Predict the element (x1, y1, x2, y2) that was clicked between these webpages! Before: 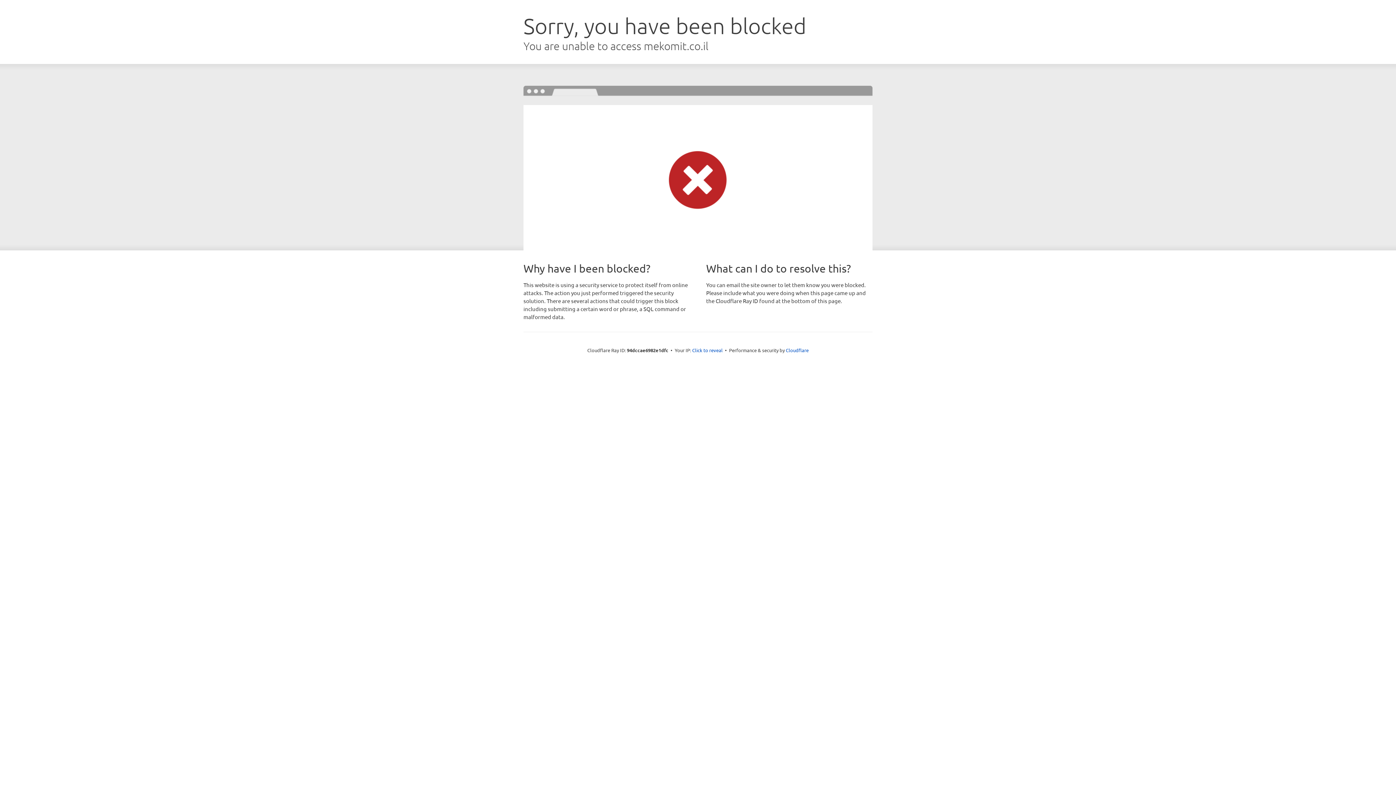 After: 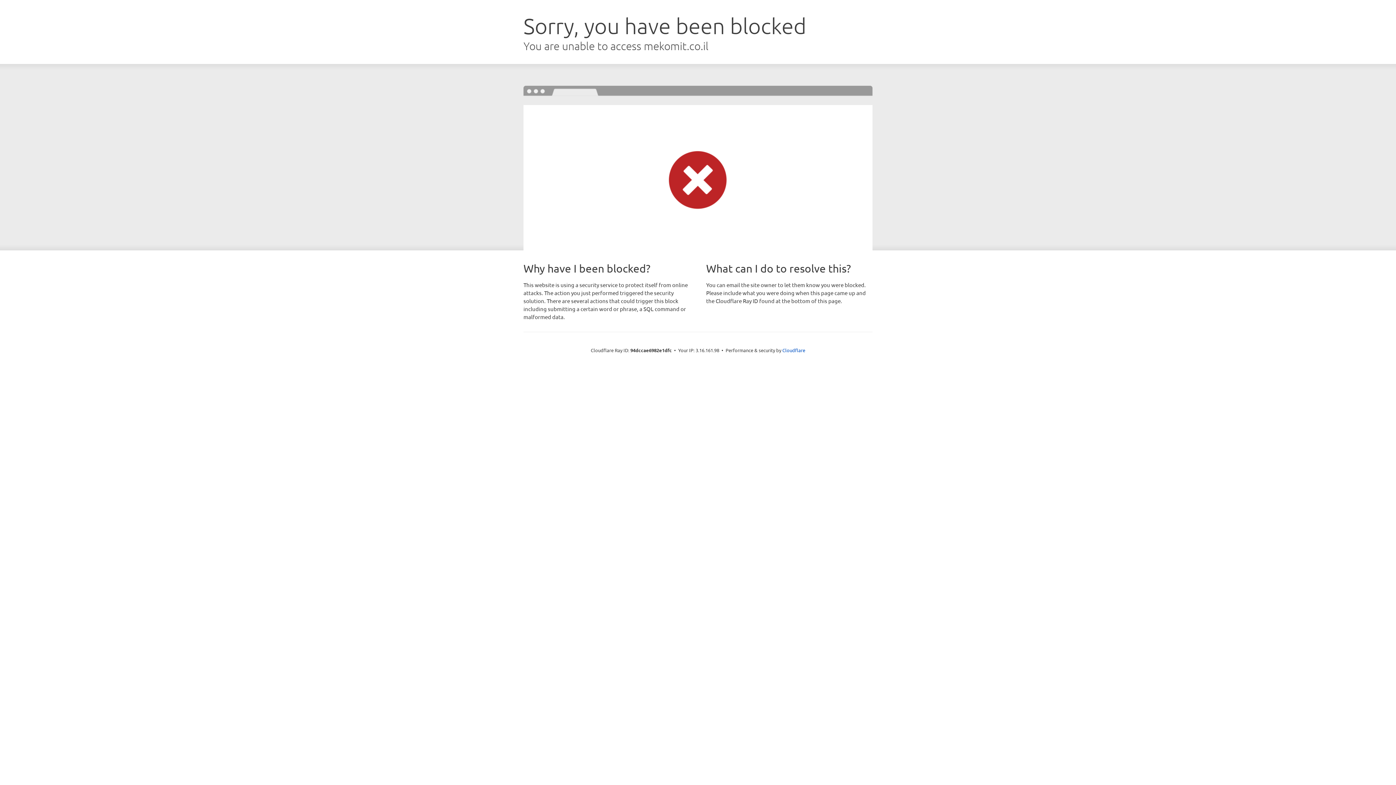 Action: bbox: (692, 346, 722, 353) label: Click to reveal